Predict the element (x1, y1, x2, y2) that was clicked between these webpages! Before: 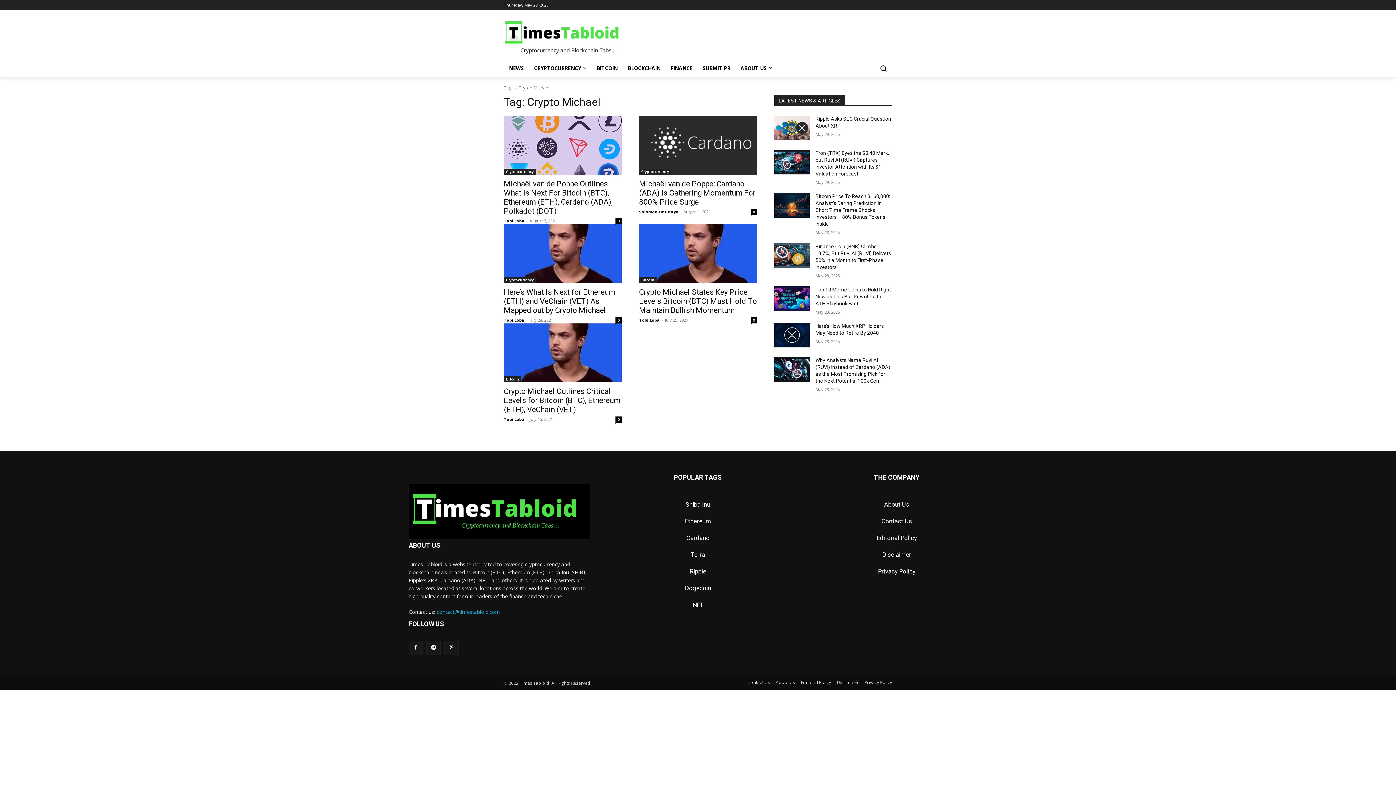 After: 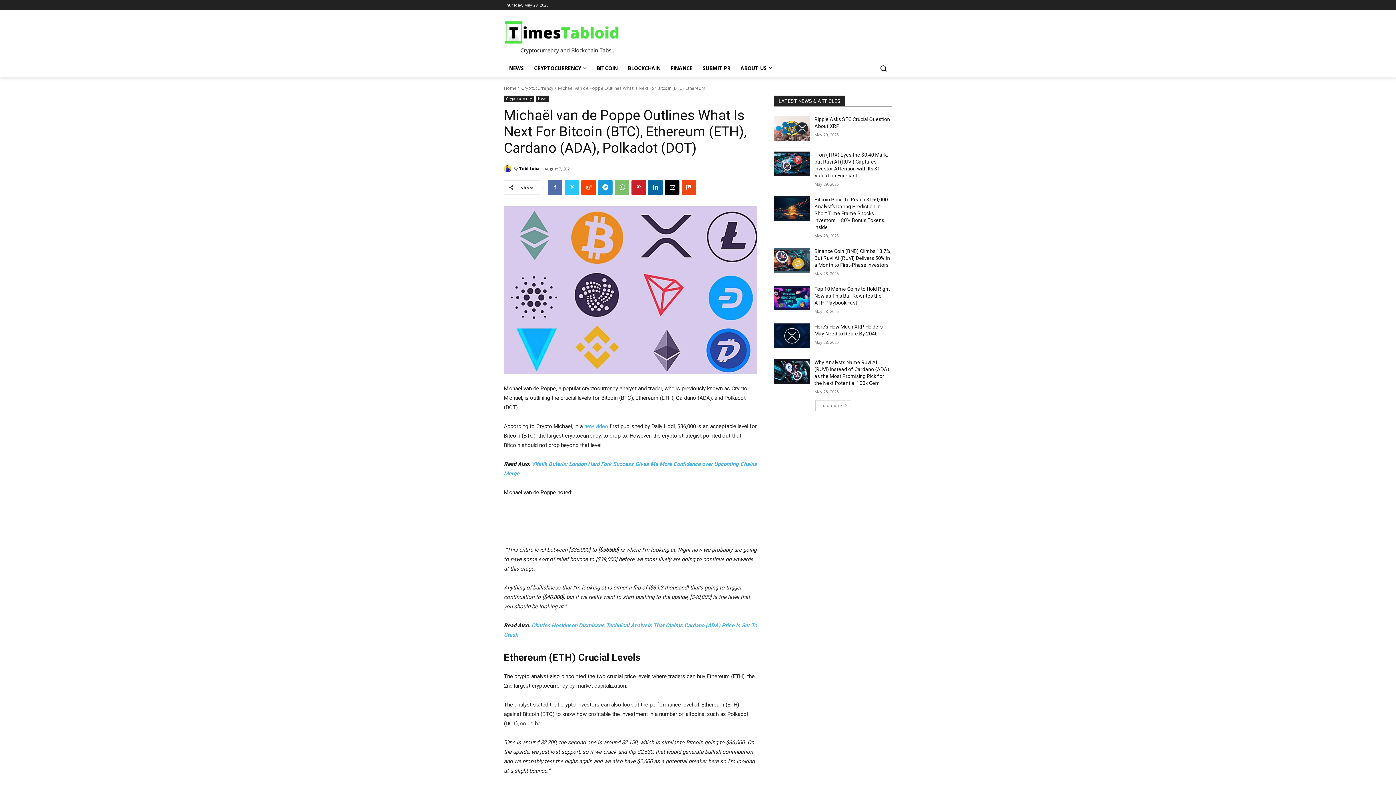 Action: bbox: (504, 115, 621, 174)